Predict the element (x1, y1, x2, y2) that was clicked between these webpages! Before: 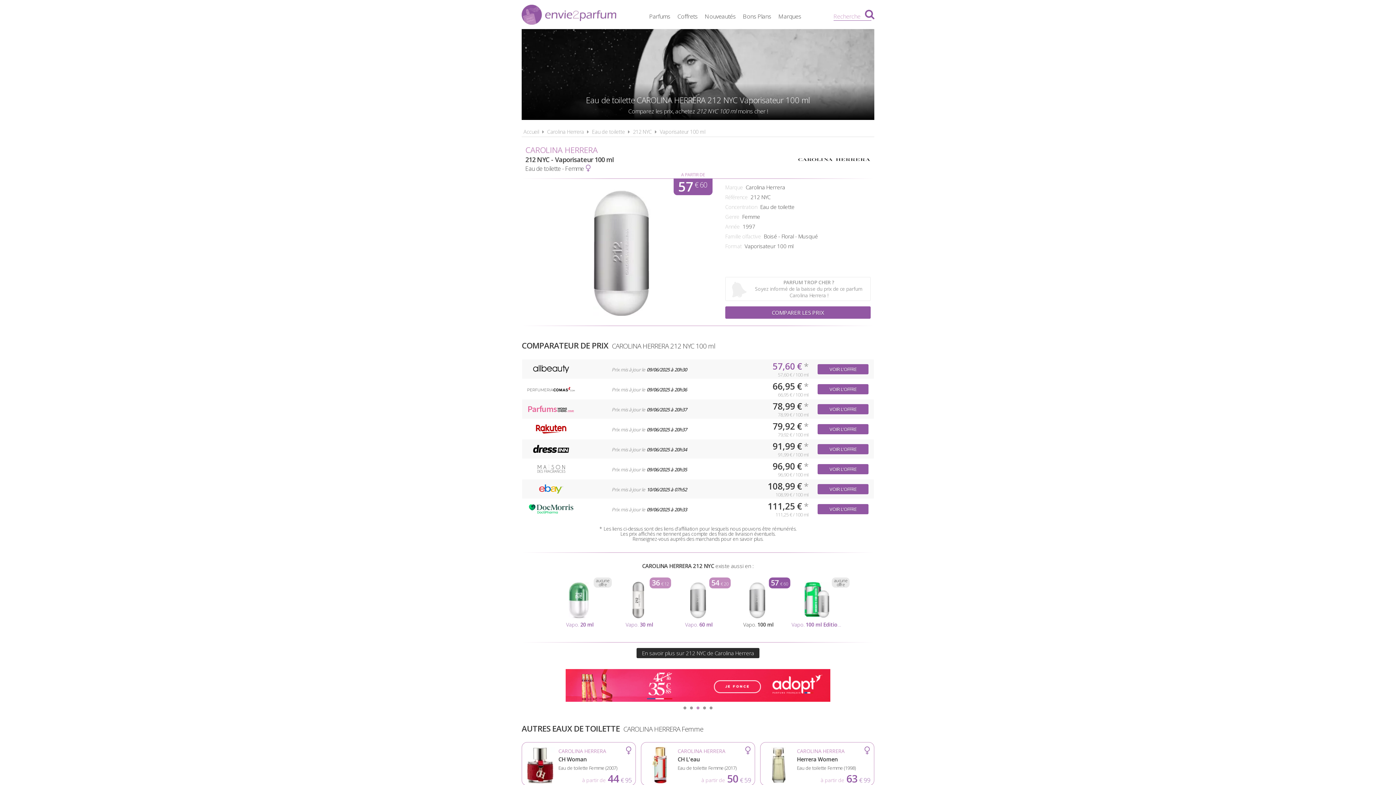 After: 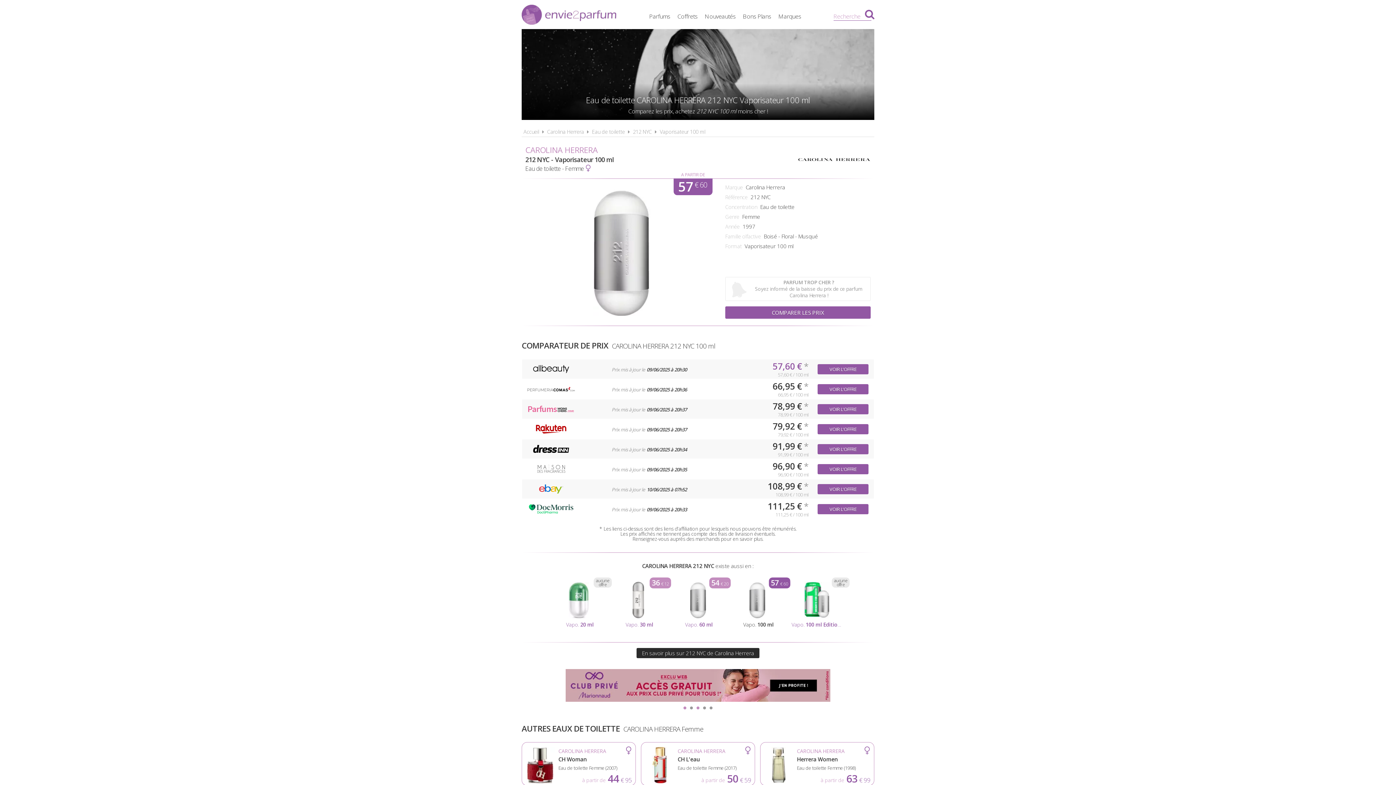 Action: bbox: (696, 706, 699, 709) label: 3